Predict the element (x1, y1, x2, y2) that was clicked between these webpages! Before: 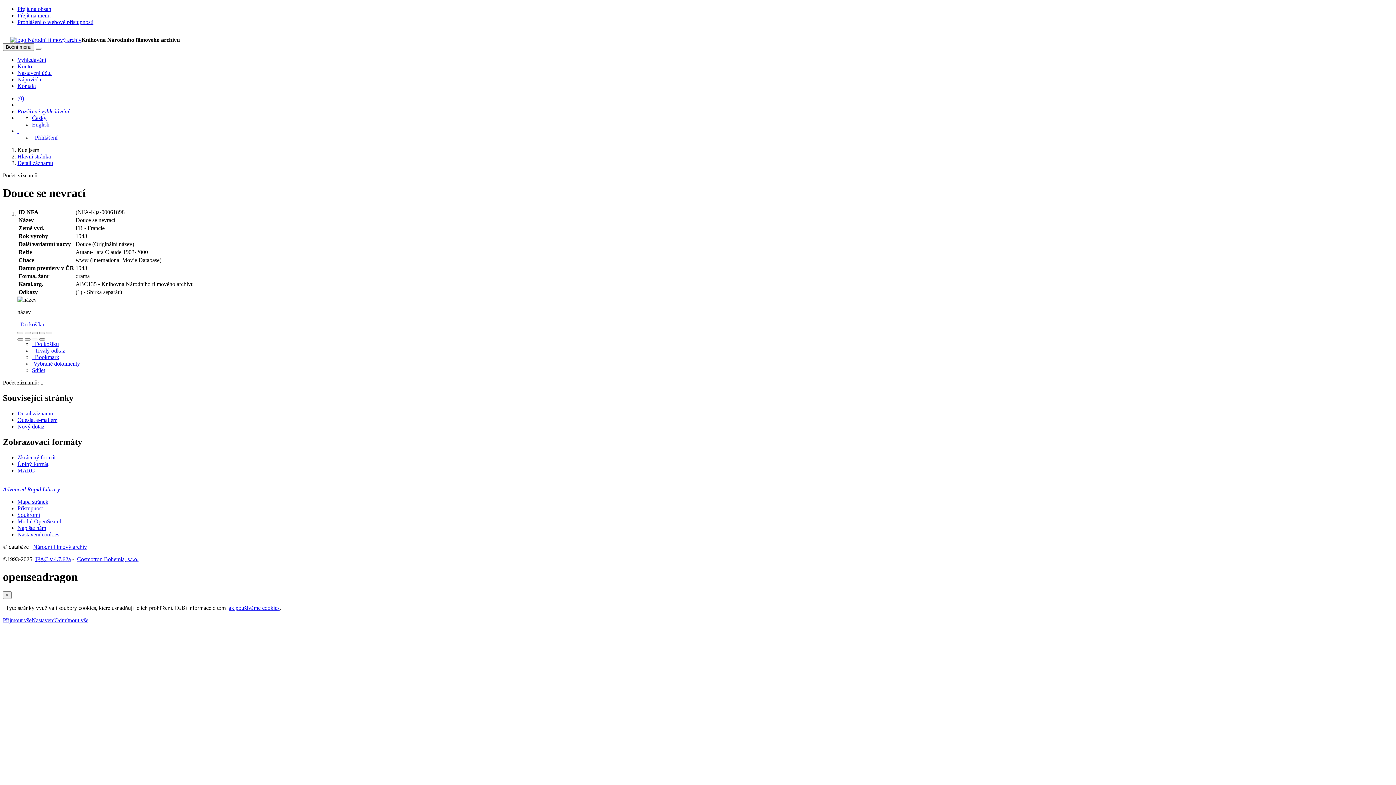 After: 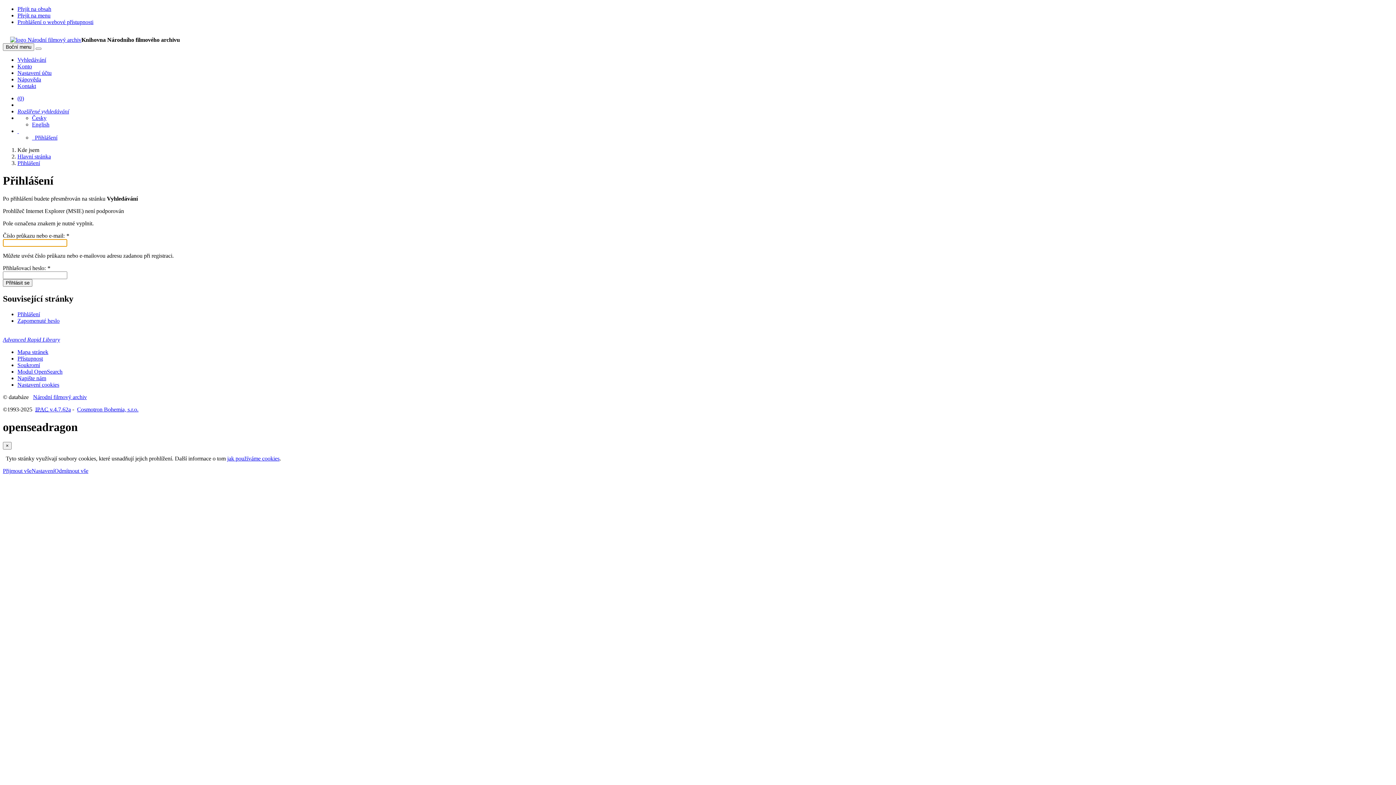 Action: label: Přihlášení uživatele do online katalogu bbox: (32, 134, 57, 140)